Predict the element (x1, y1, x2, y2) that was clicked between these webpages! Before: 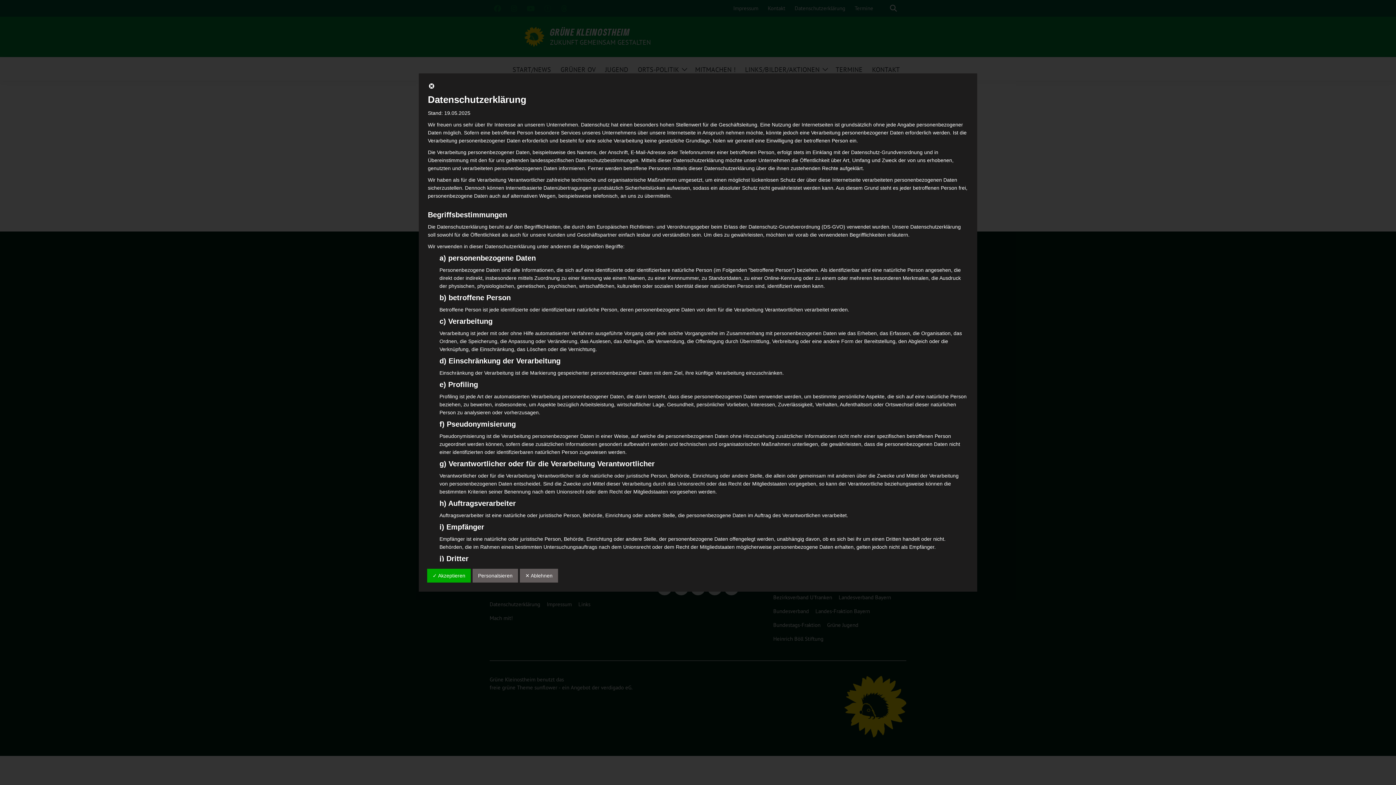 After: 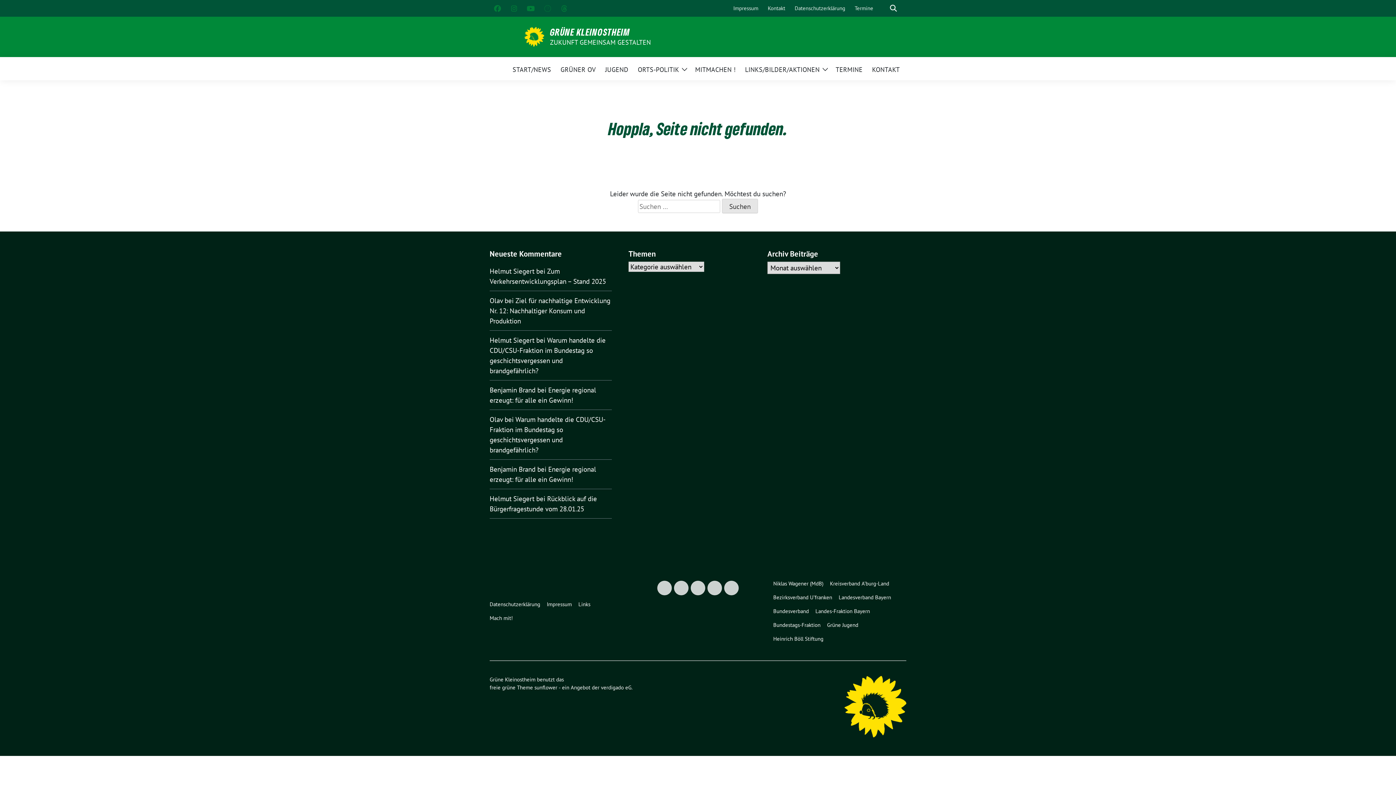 Action: bbox: (428, 84, 435, 90)